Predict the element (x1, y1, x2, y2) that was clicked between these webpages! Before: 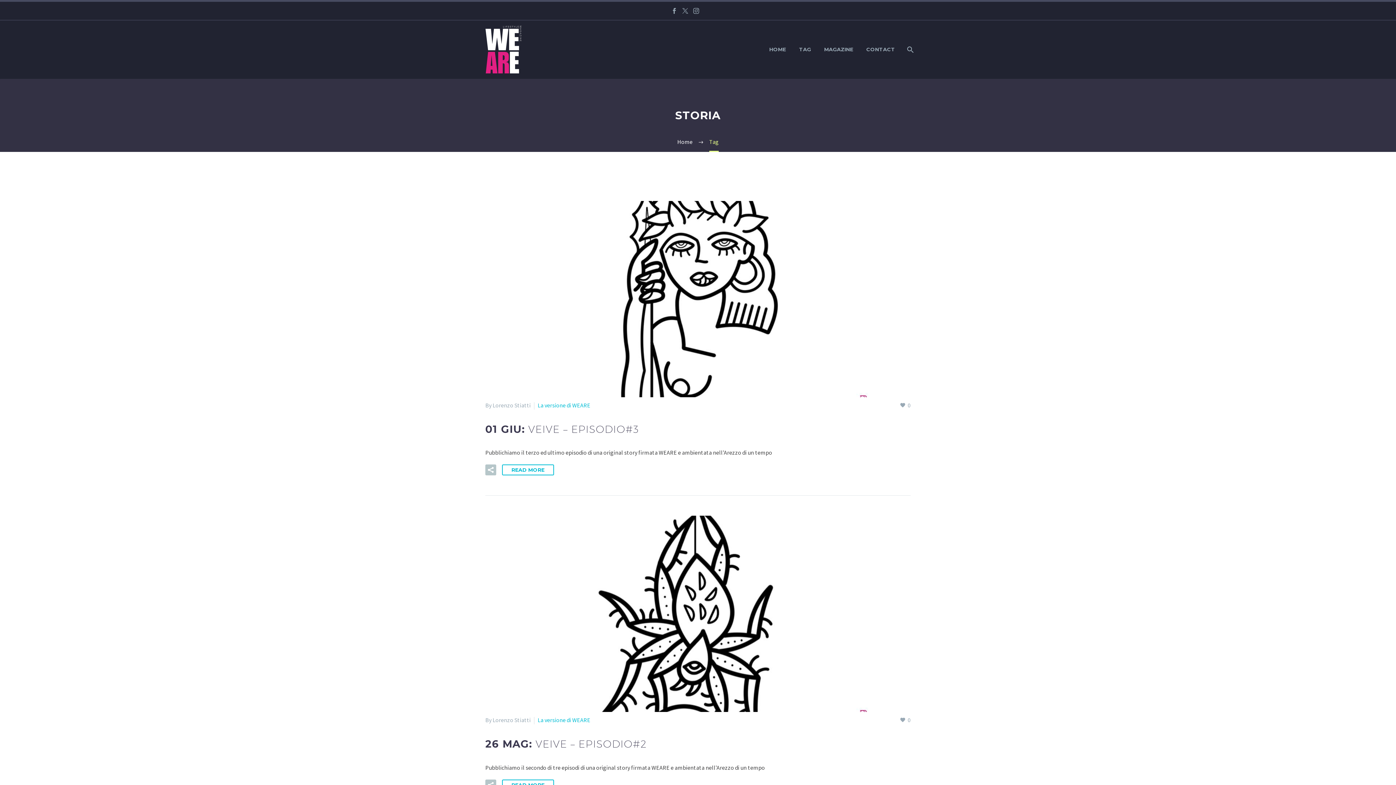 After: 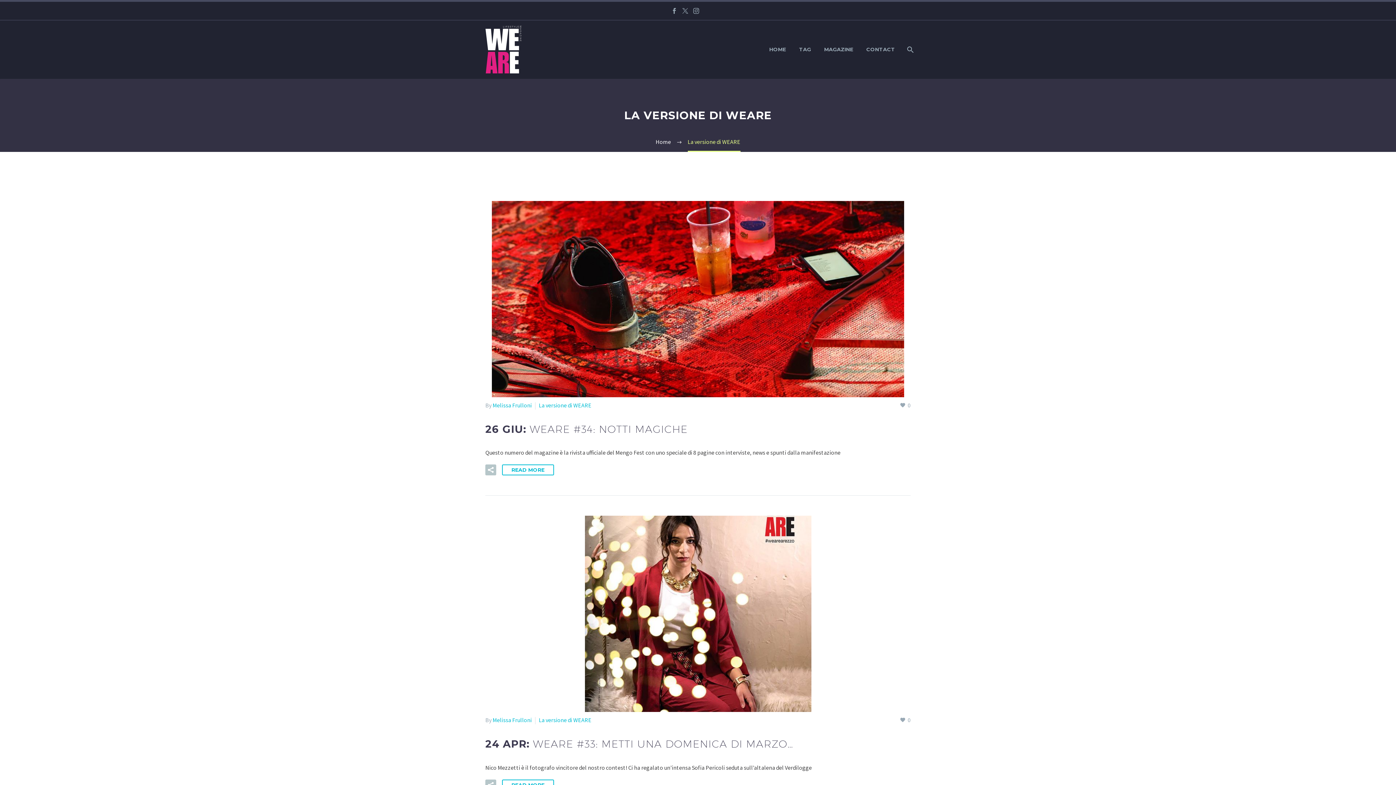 Action: bbox: (537, 401, 590, 409) label: La versione di WEARE